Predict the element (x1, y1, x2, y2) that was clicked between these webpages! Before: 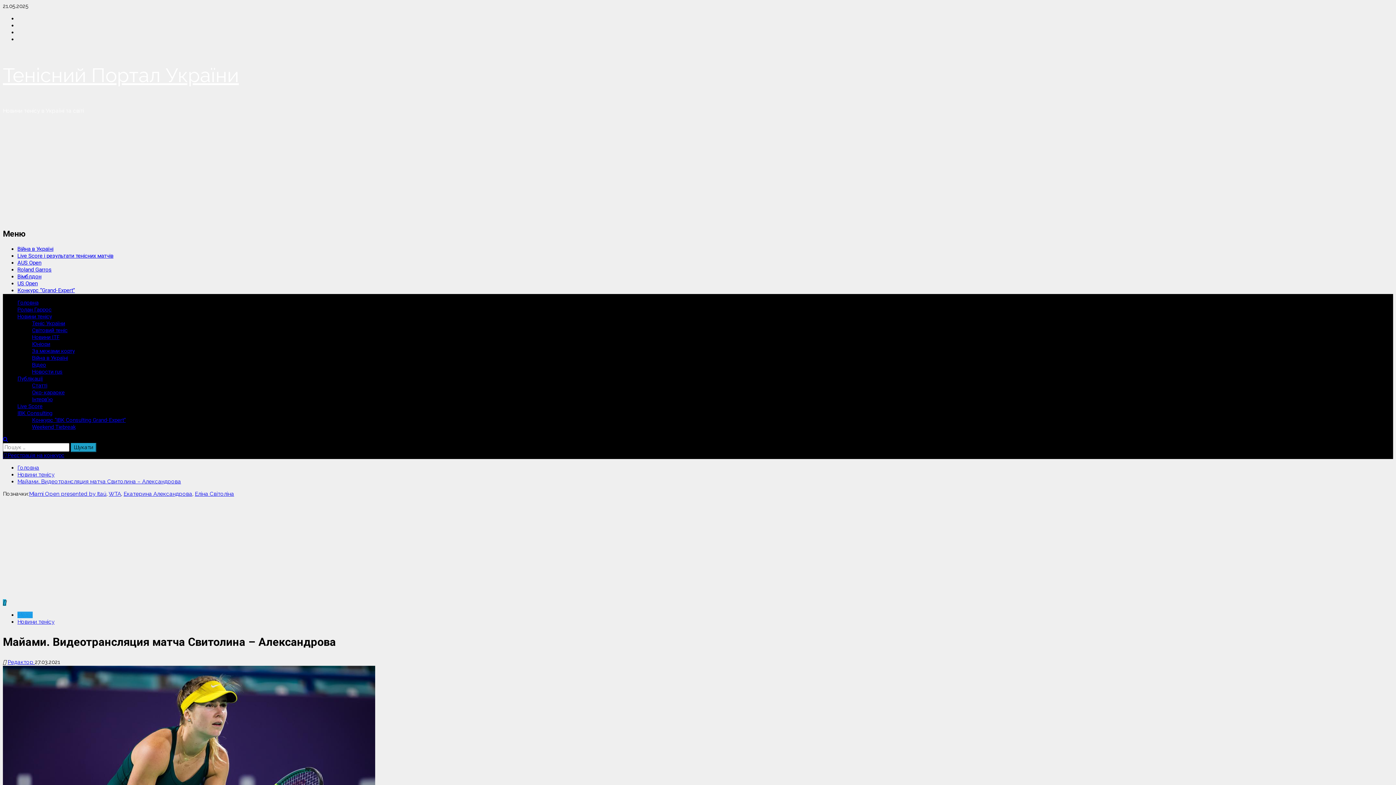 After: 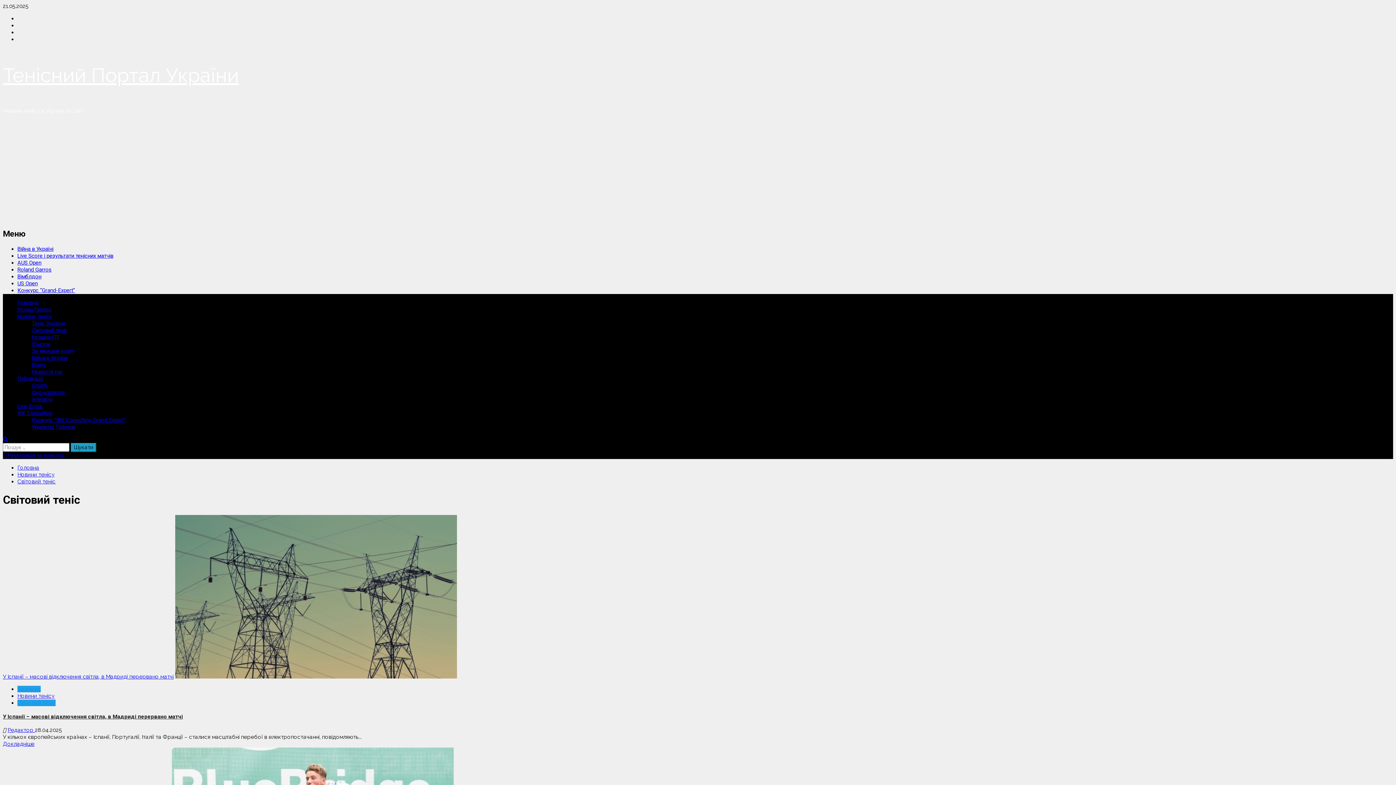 Action: label: Світовий теніс bbox: (32, 327, 67, 333)